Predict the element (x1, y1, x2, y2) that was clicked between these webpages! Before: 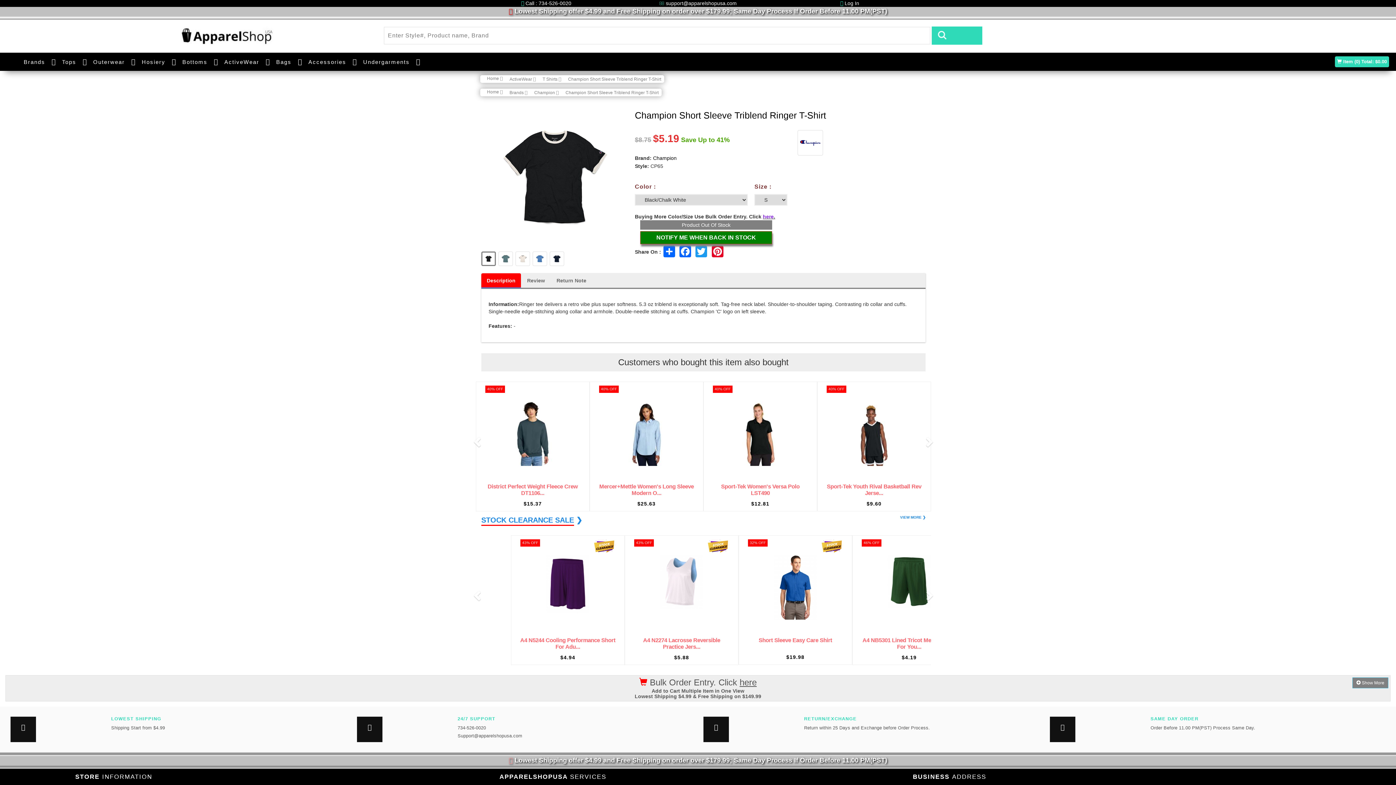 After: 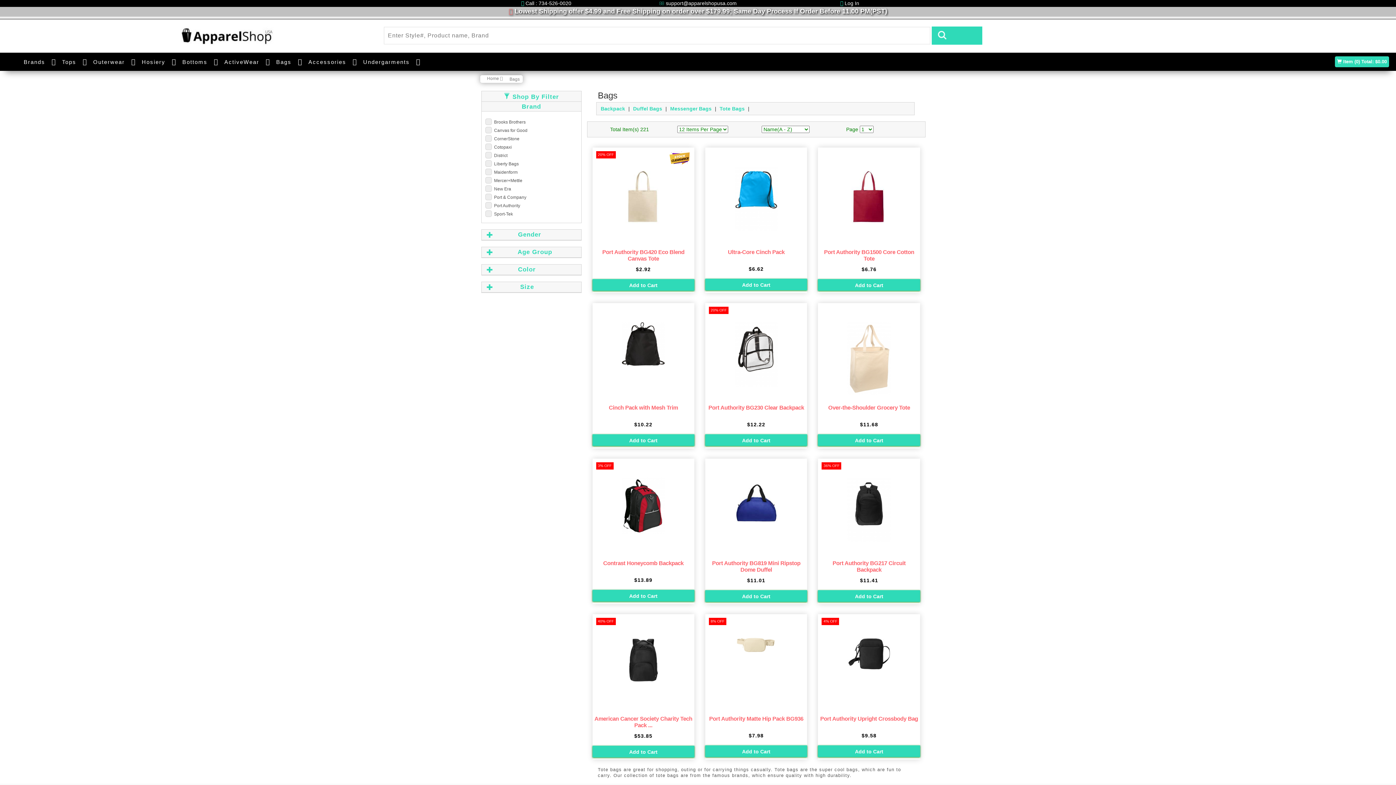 Action: label: Bags bbox: (270, 52, 291, 71)